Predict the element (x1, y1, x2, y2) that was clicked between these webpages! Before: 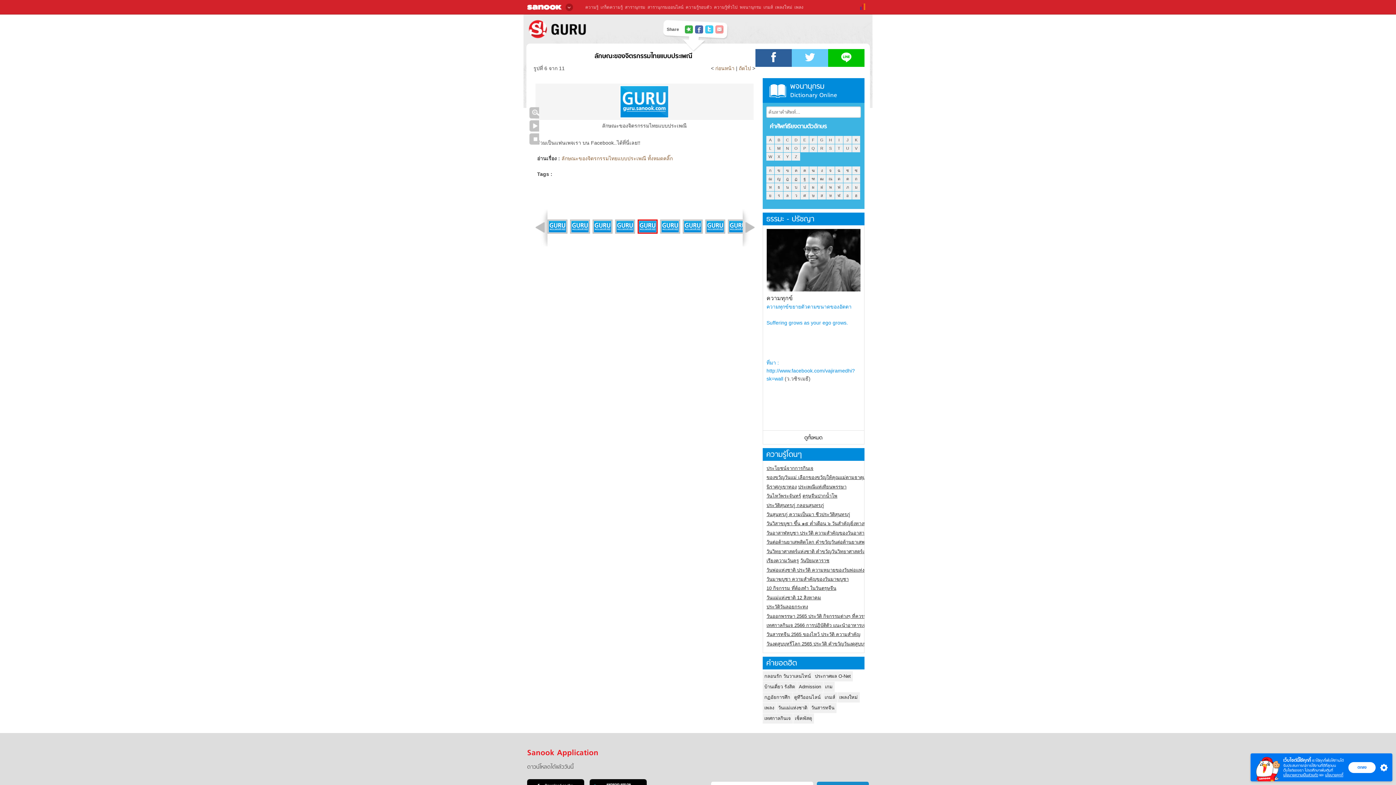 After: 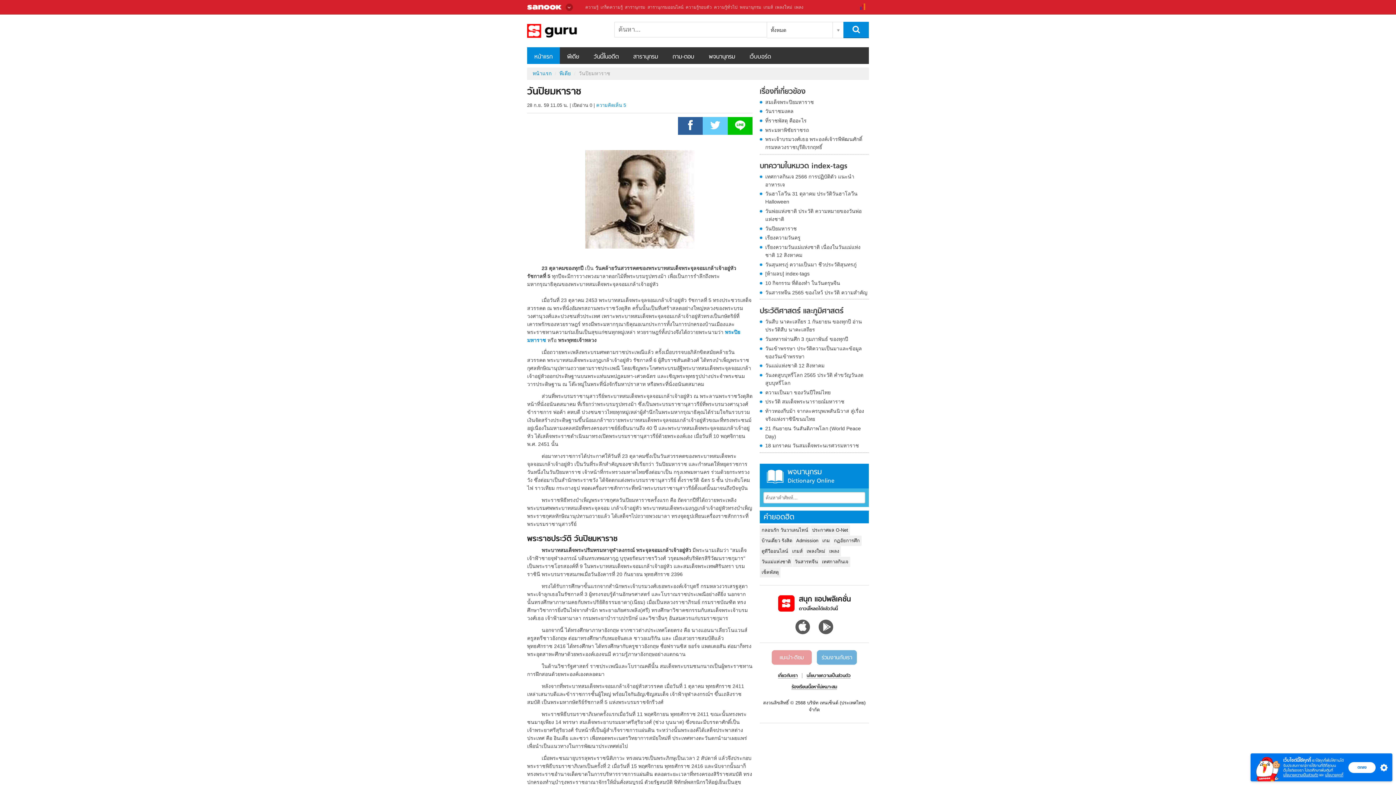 Action: label: วันปิยมหาราช bbox: (800, 557, 829, 565)